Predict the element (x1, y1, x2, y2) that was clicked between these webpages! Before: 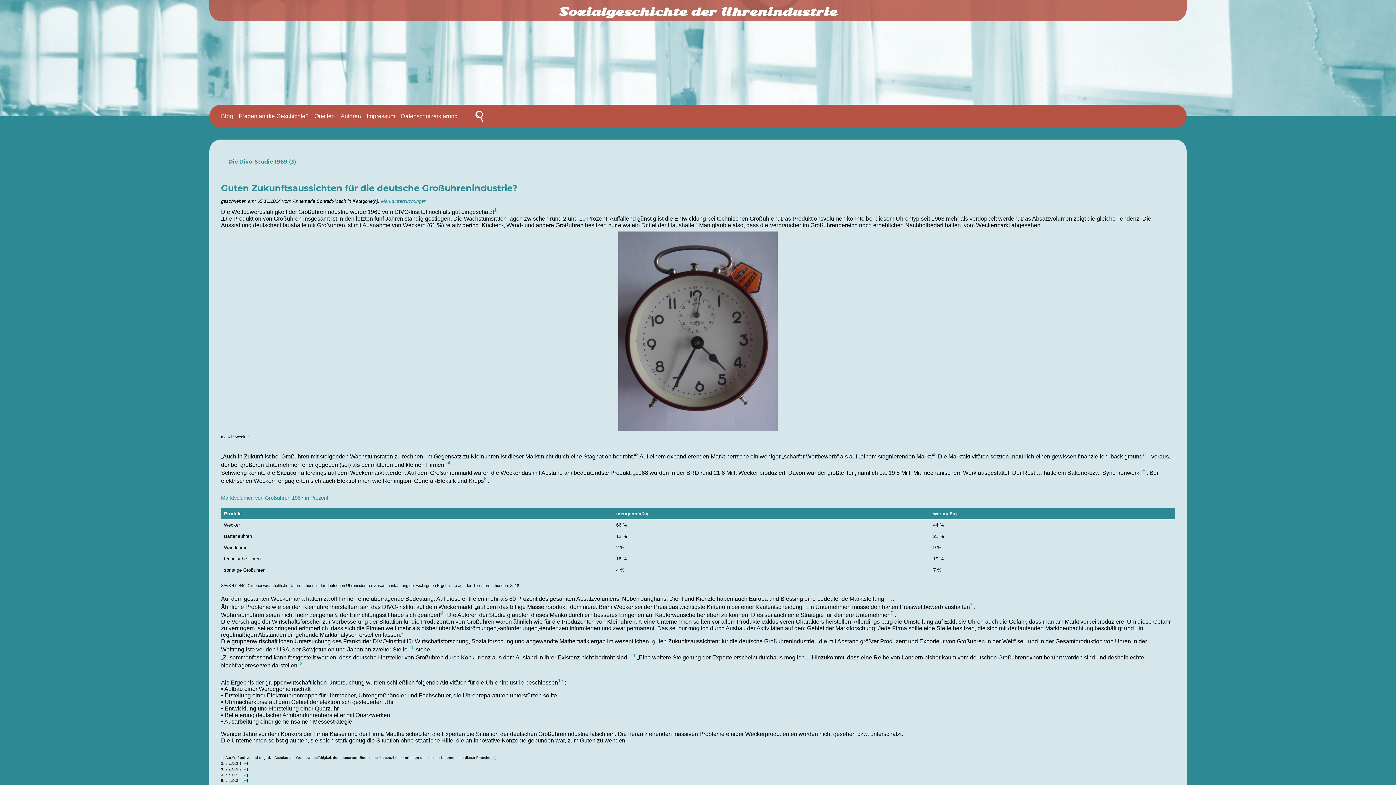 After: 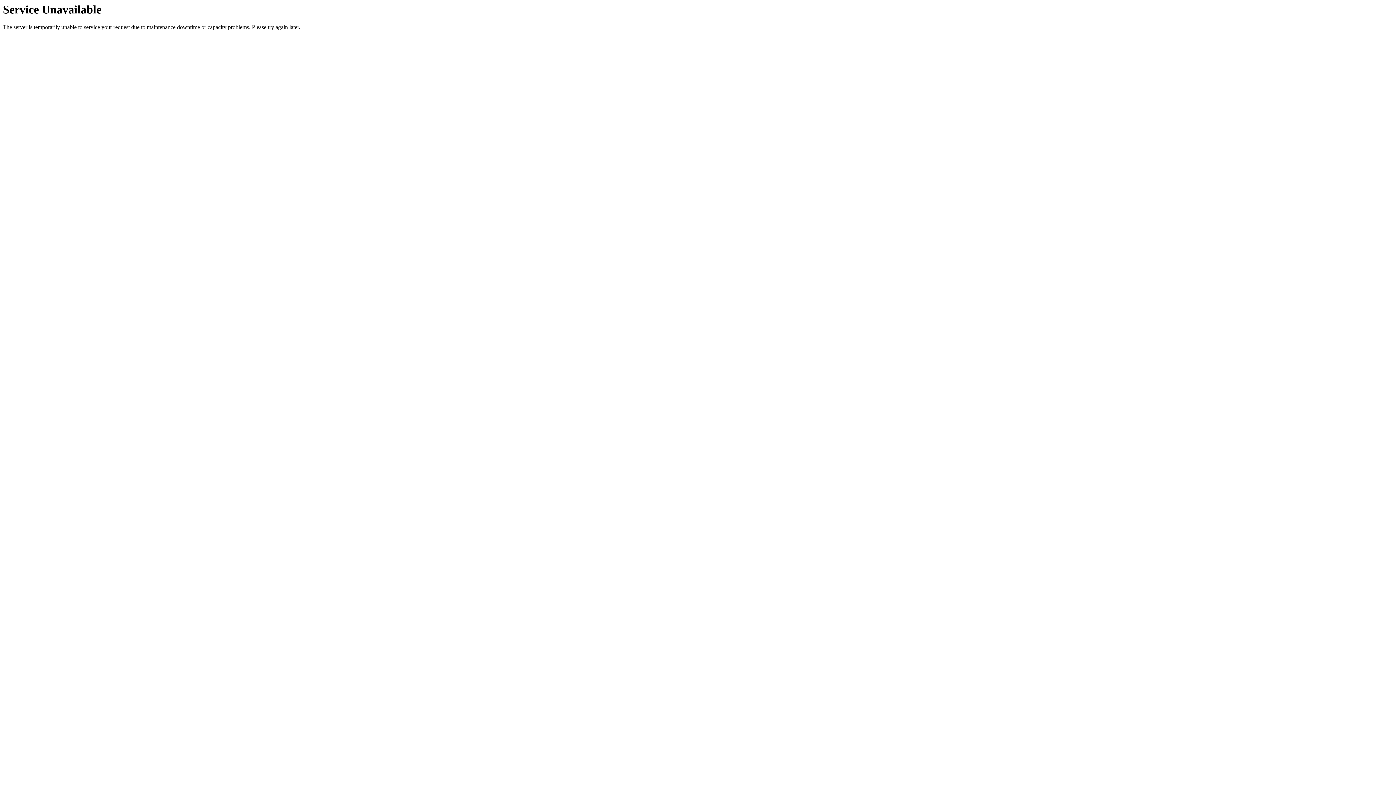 Action: bbox: (238, 113, 308, 119) label: Fragen an die Geschichte?